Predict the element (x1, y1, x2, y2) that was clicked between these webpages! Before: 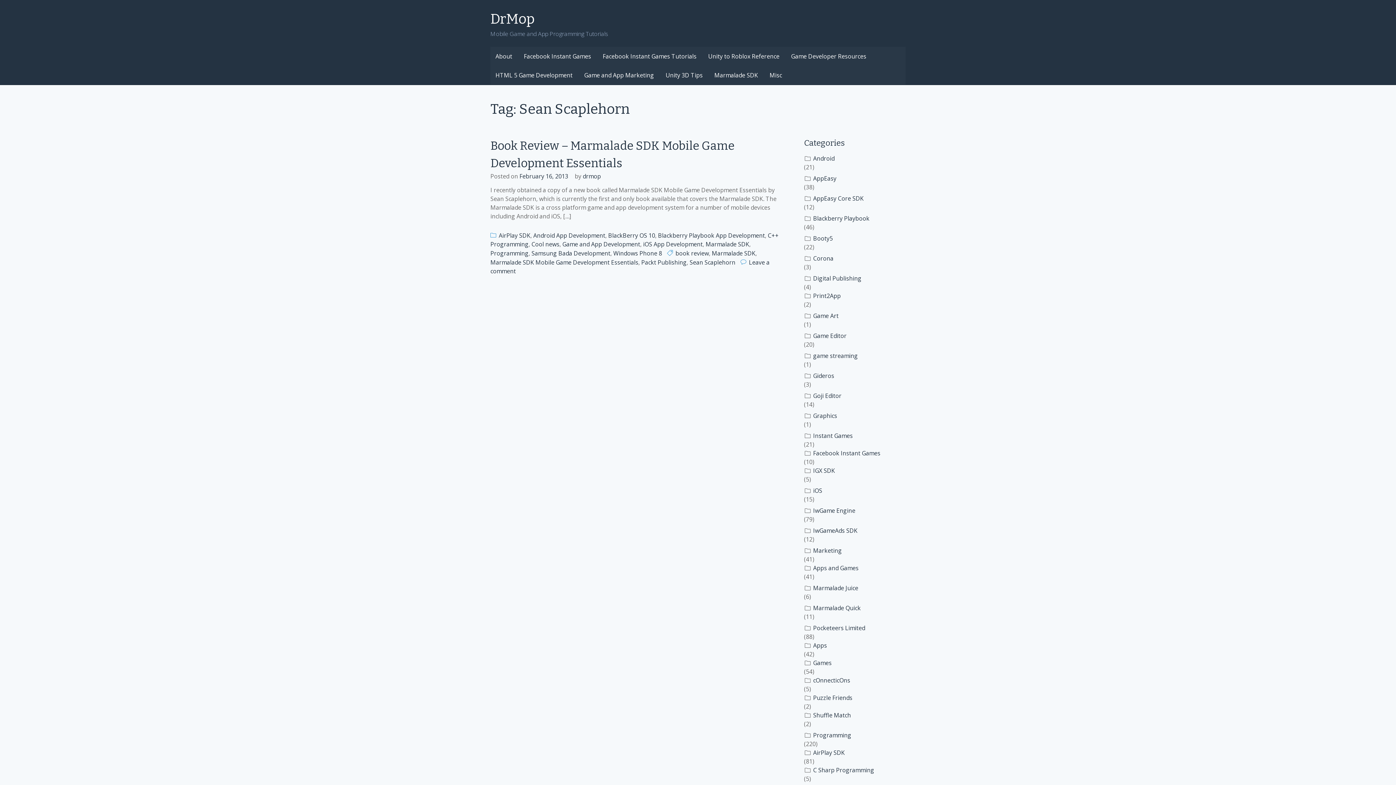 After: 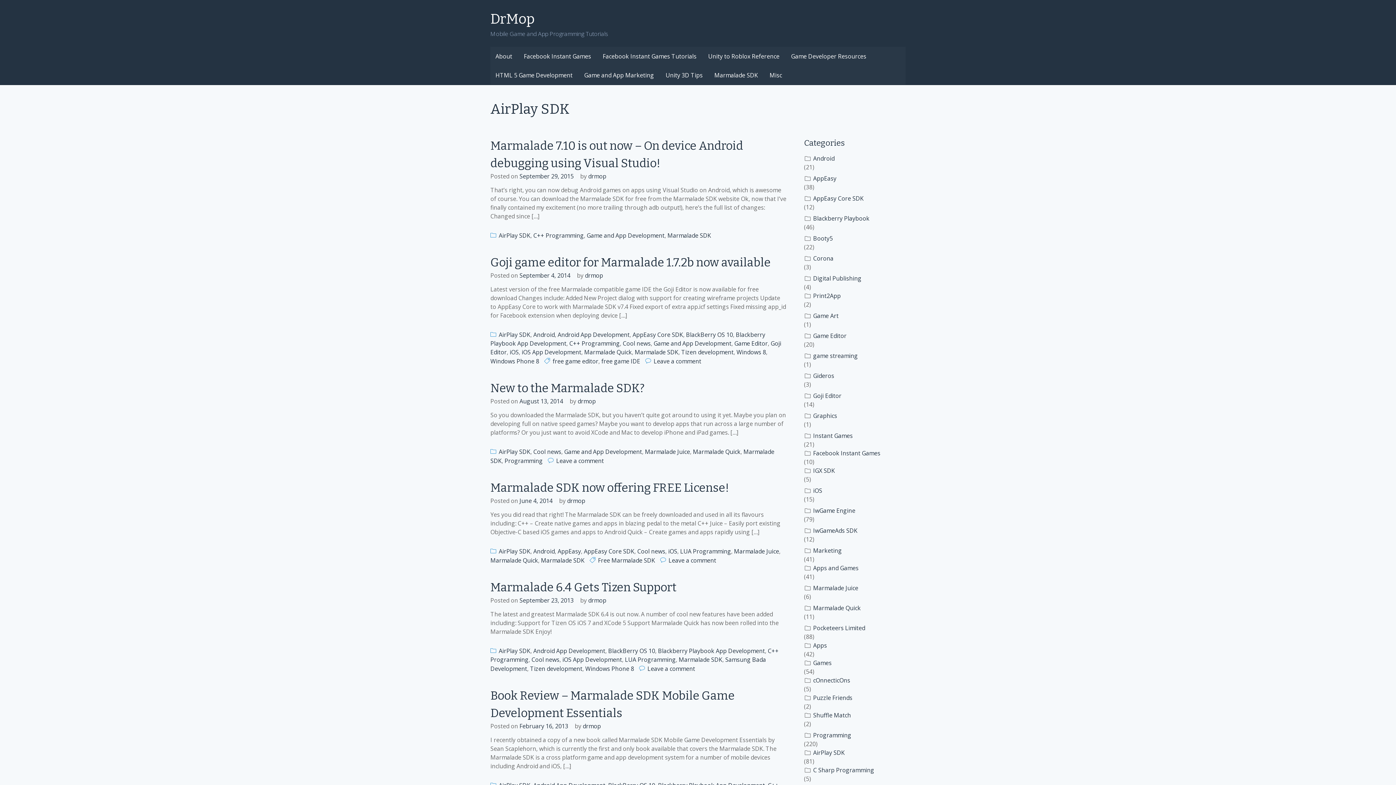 Action: label: AirPlay SDK bbox: (498, 231, 530, 239)